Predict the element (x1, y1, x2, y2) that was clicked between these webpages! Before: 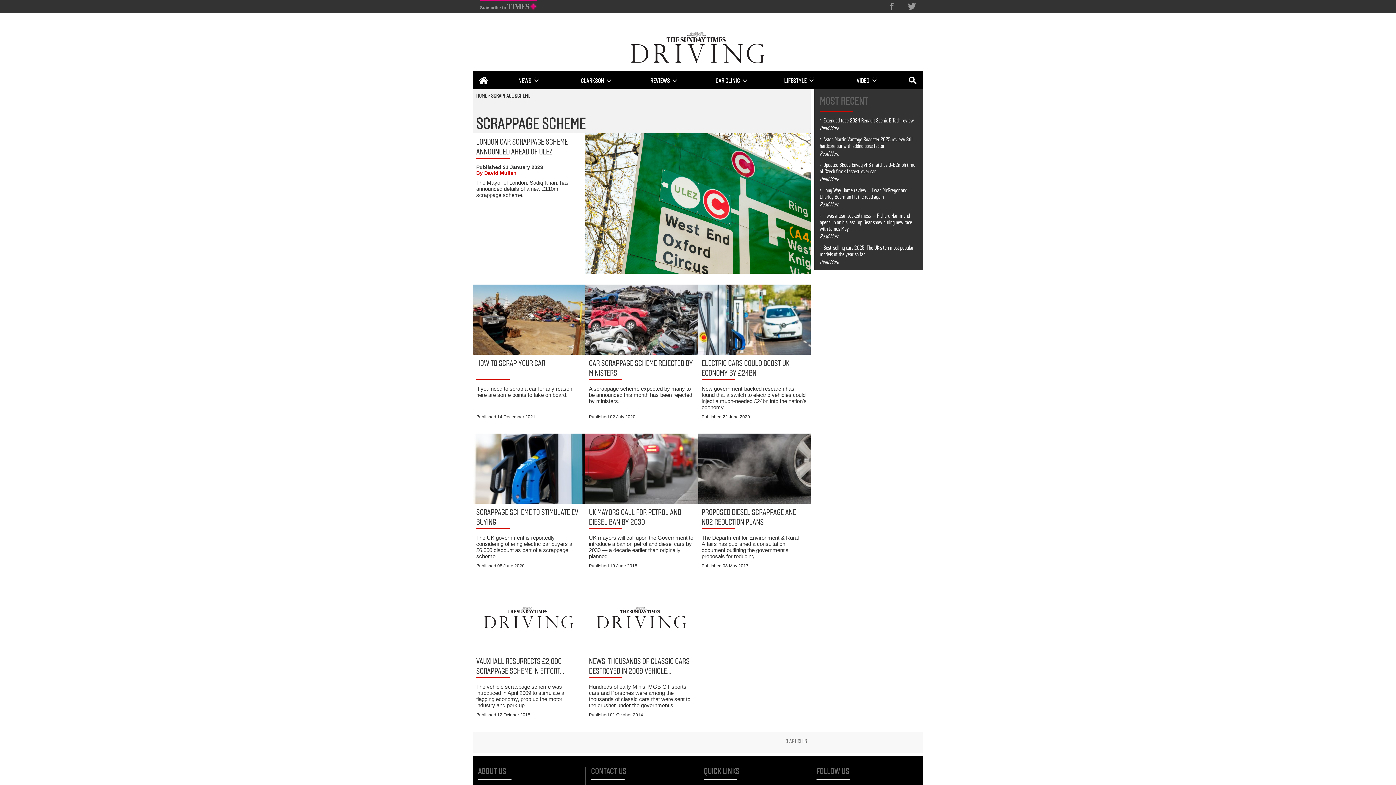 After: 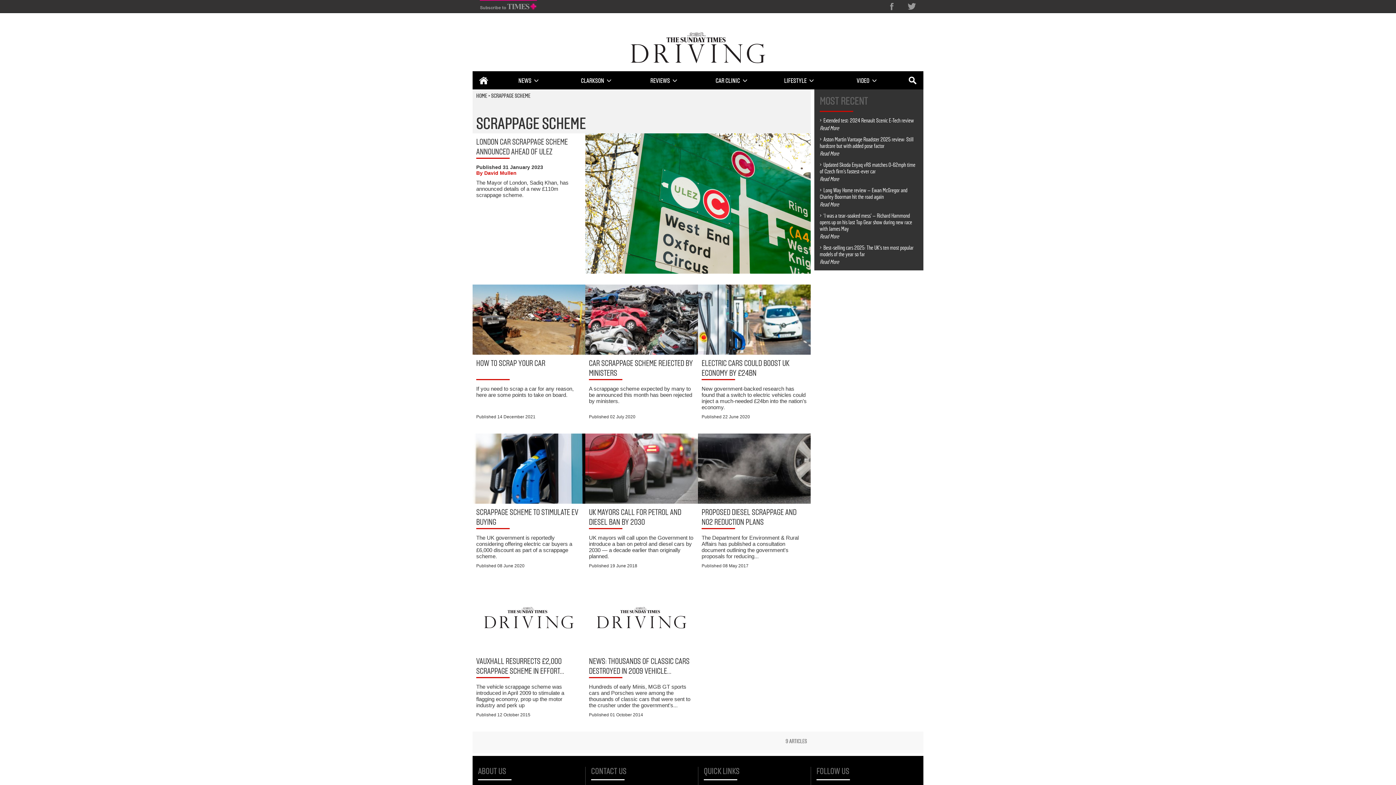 Action: label: SCRAPPAGE SCHEME bbox: (476, 113, 586, 133)